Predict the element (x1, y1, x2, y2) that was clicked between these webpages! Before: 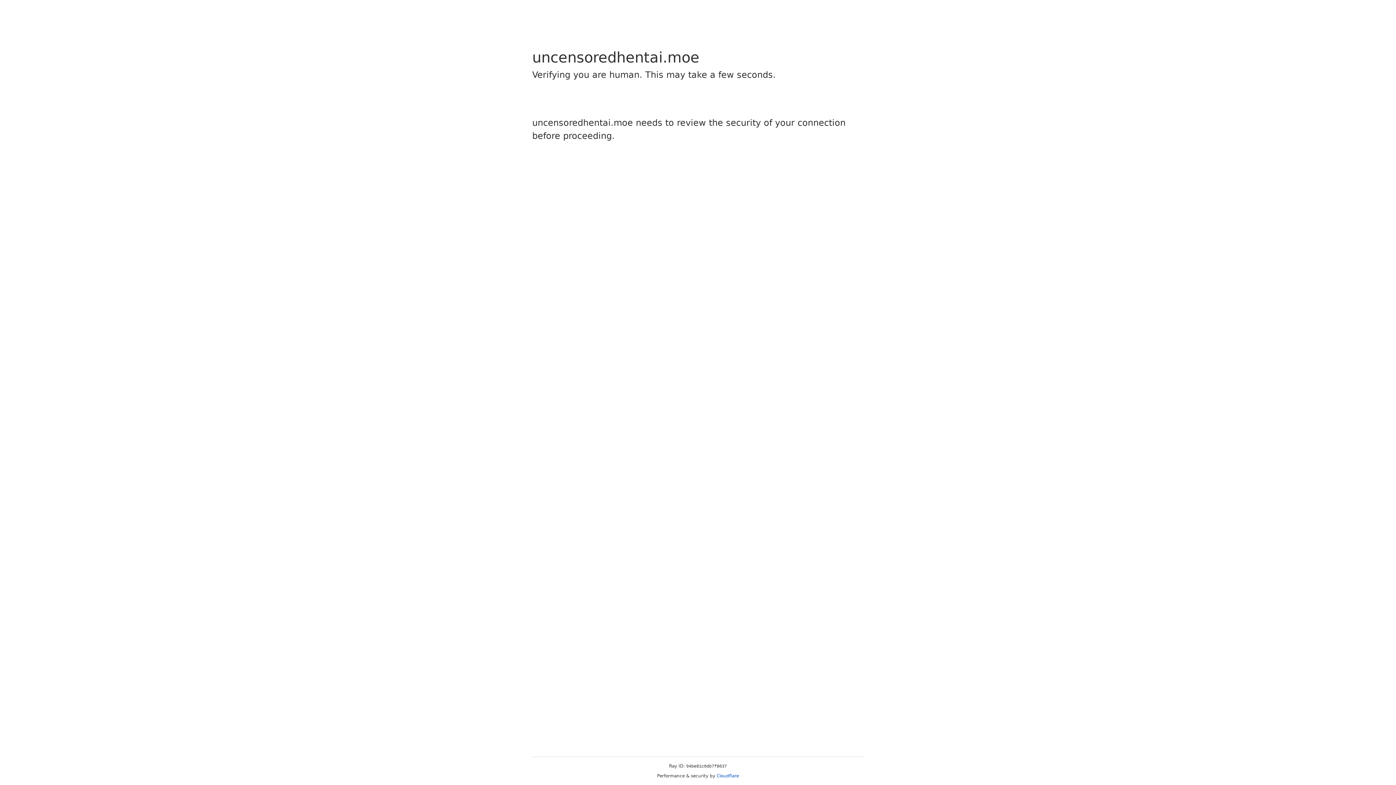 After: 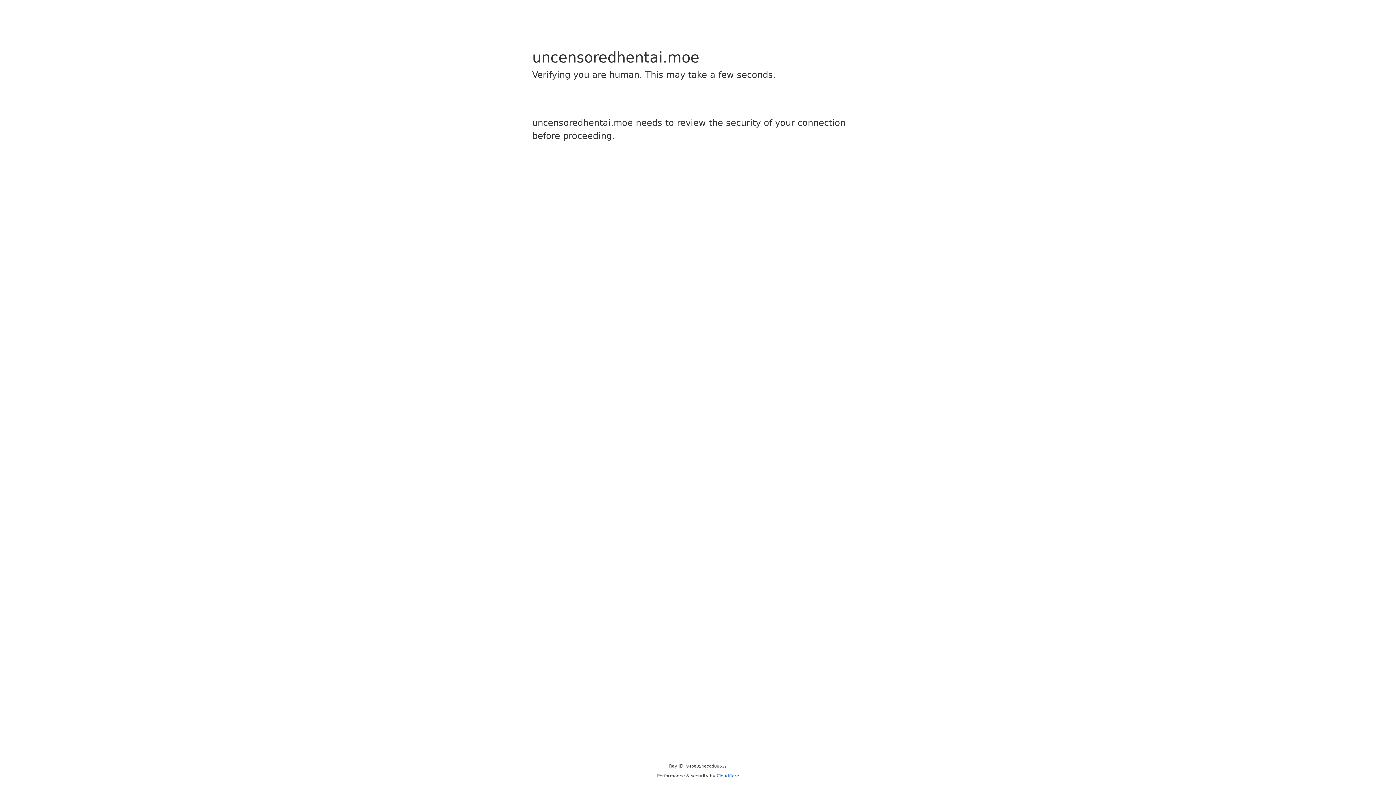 Action: bbox: (716, 773, 739, 778) label: Cloudflare